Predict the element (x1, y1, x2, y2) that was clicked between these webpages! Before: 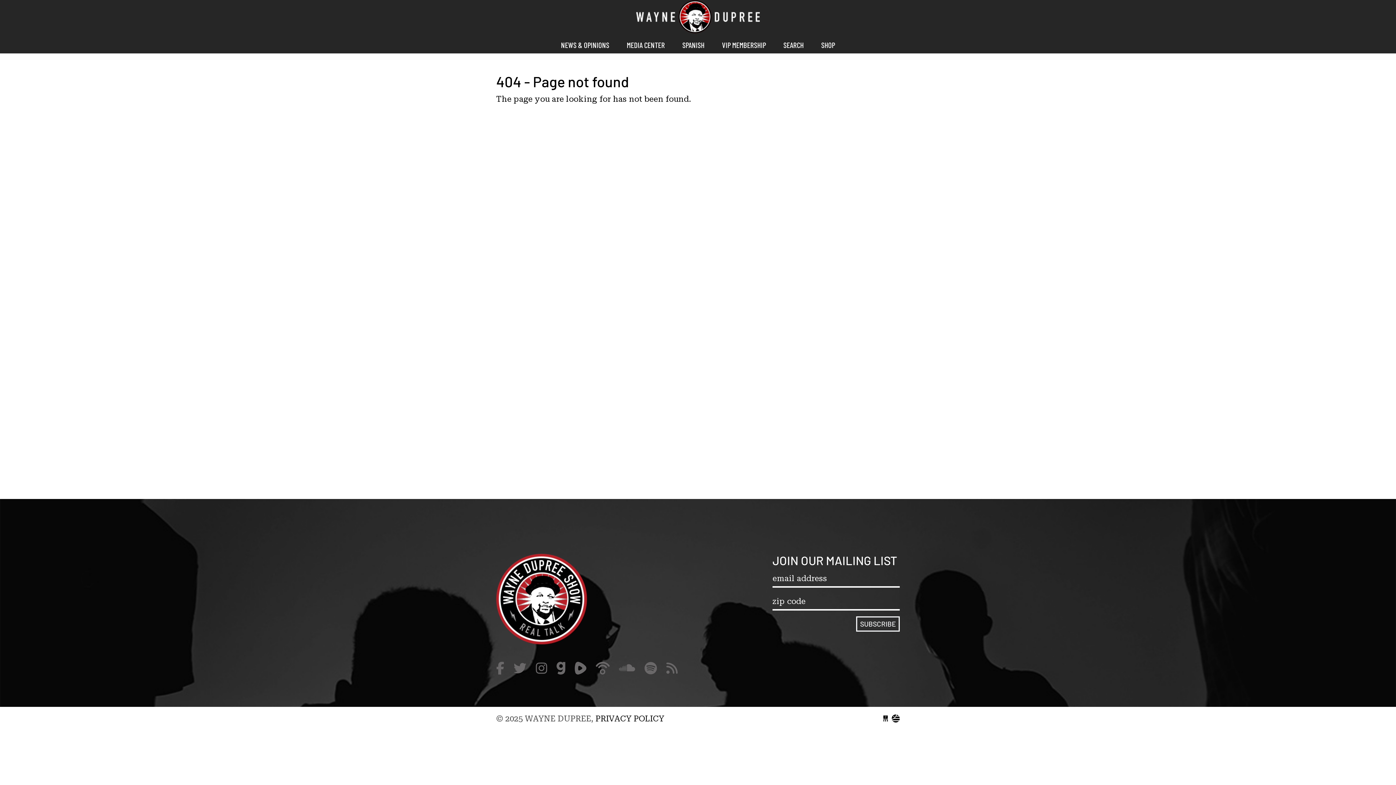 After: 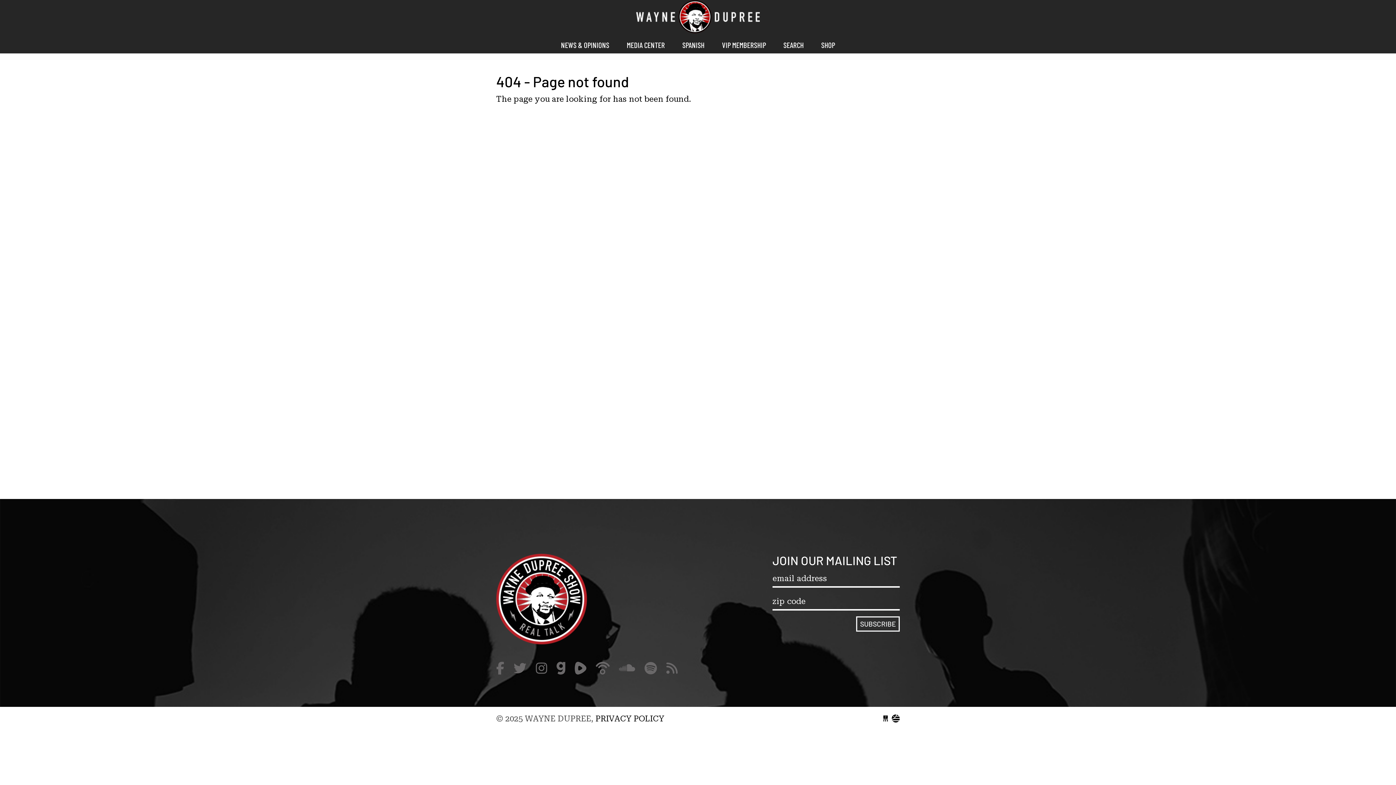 Action: bbox: (892, 714, 900, 723)